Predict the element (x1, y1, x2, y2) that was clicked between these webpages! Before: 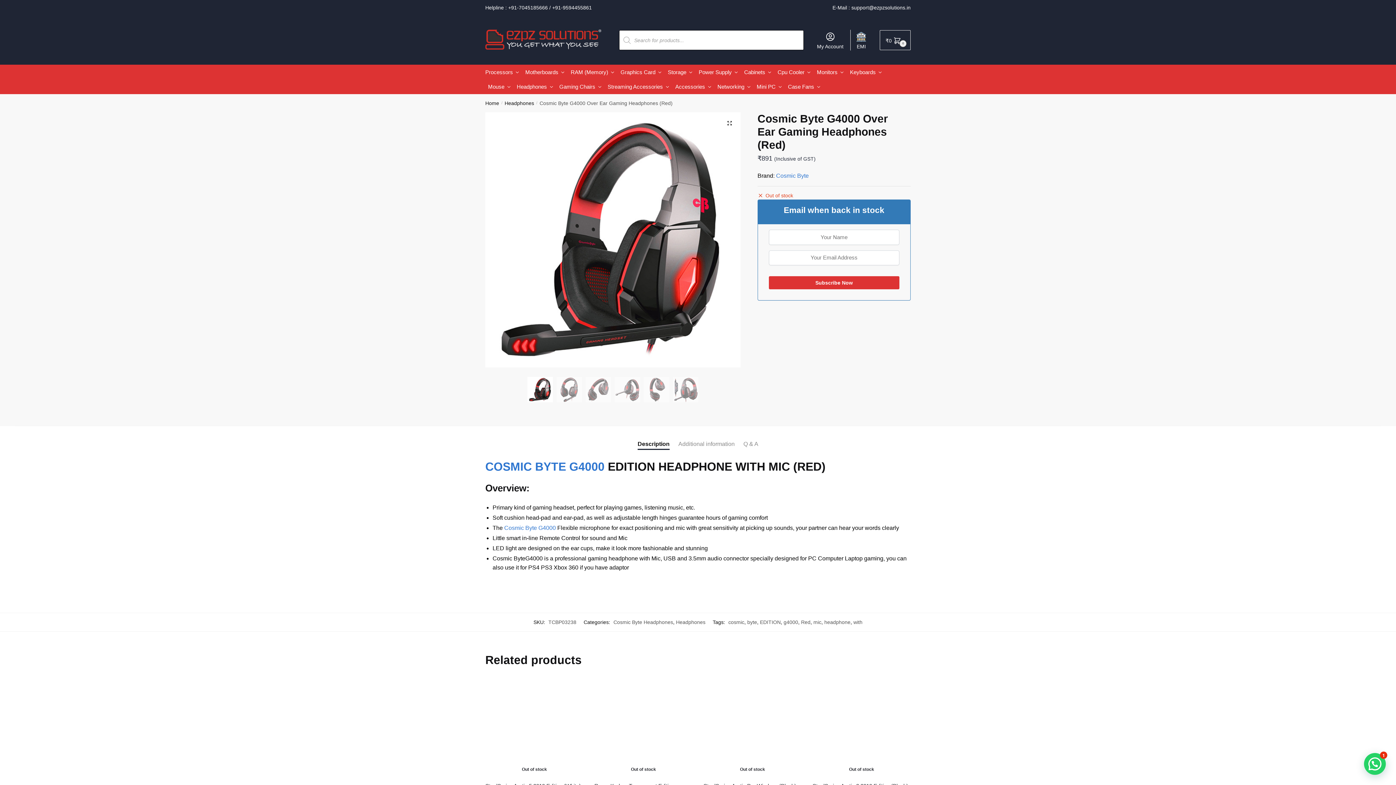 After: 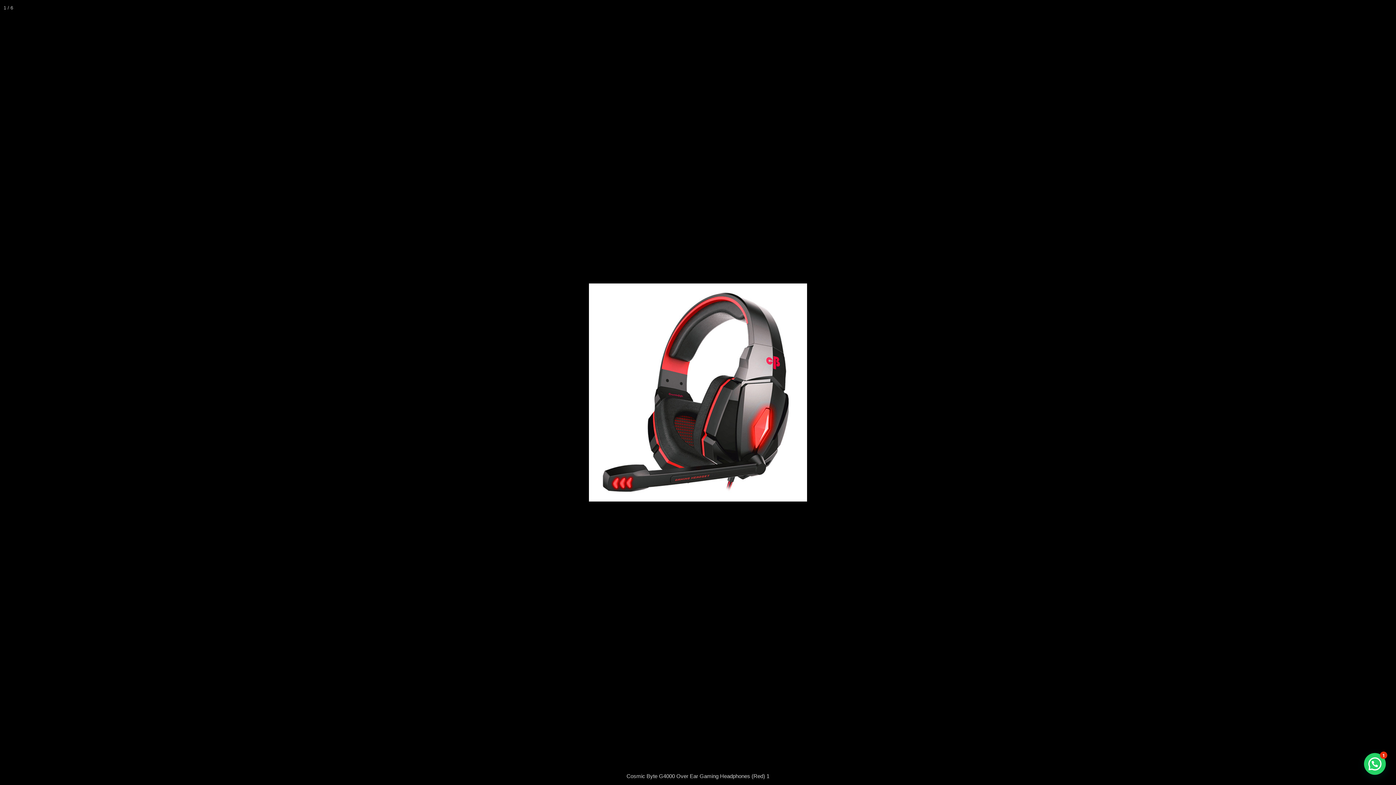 Action: bbox: (723, 117, 735, 129) label: View full-screen image gallery